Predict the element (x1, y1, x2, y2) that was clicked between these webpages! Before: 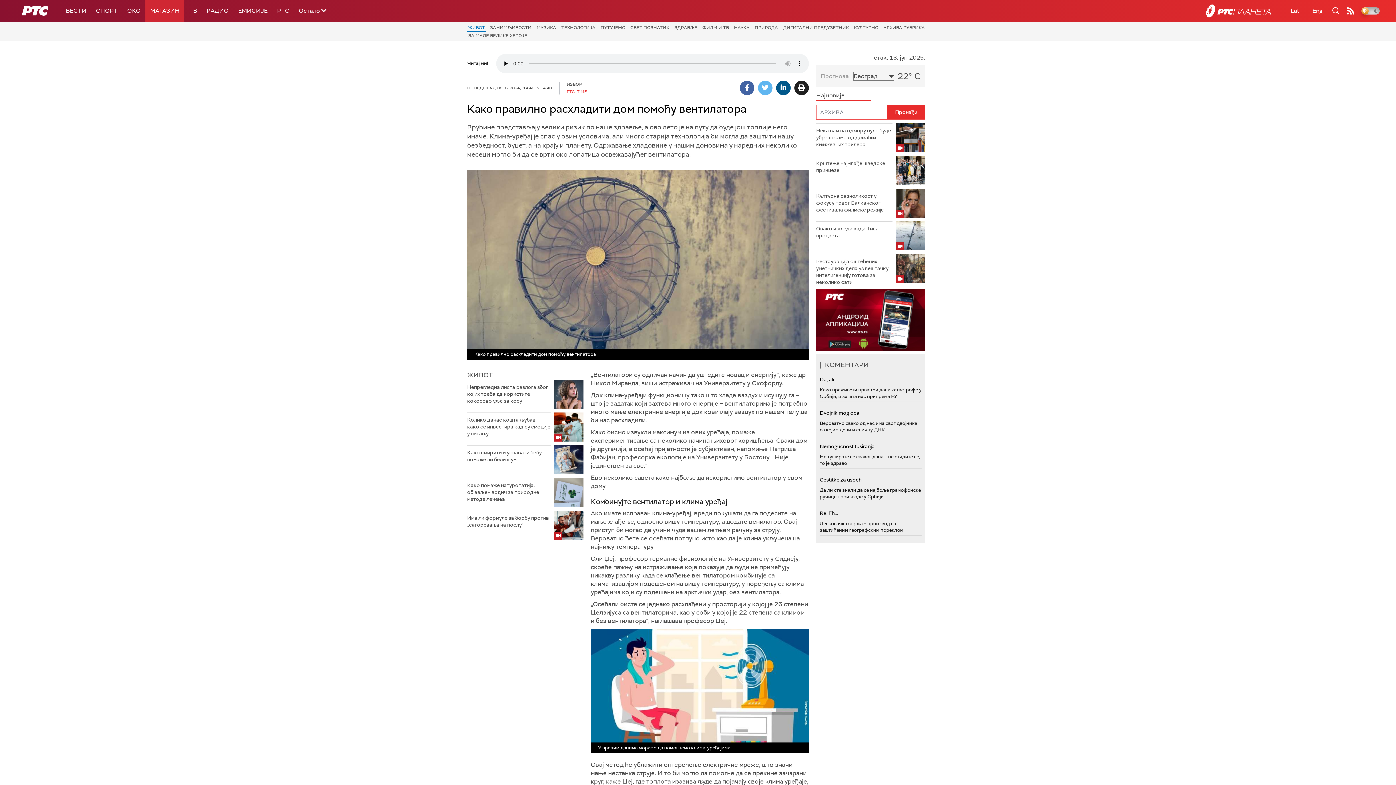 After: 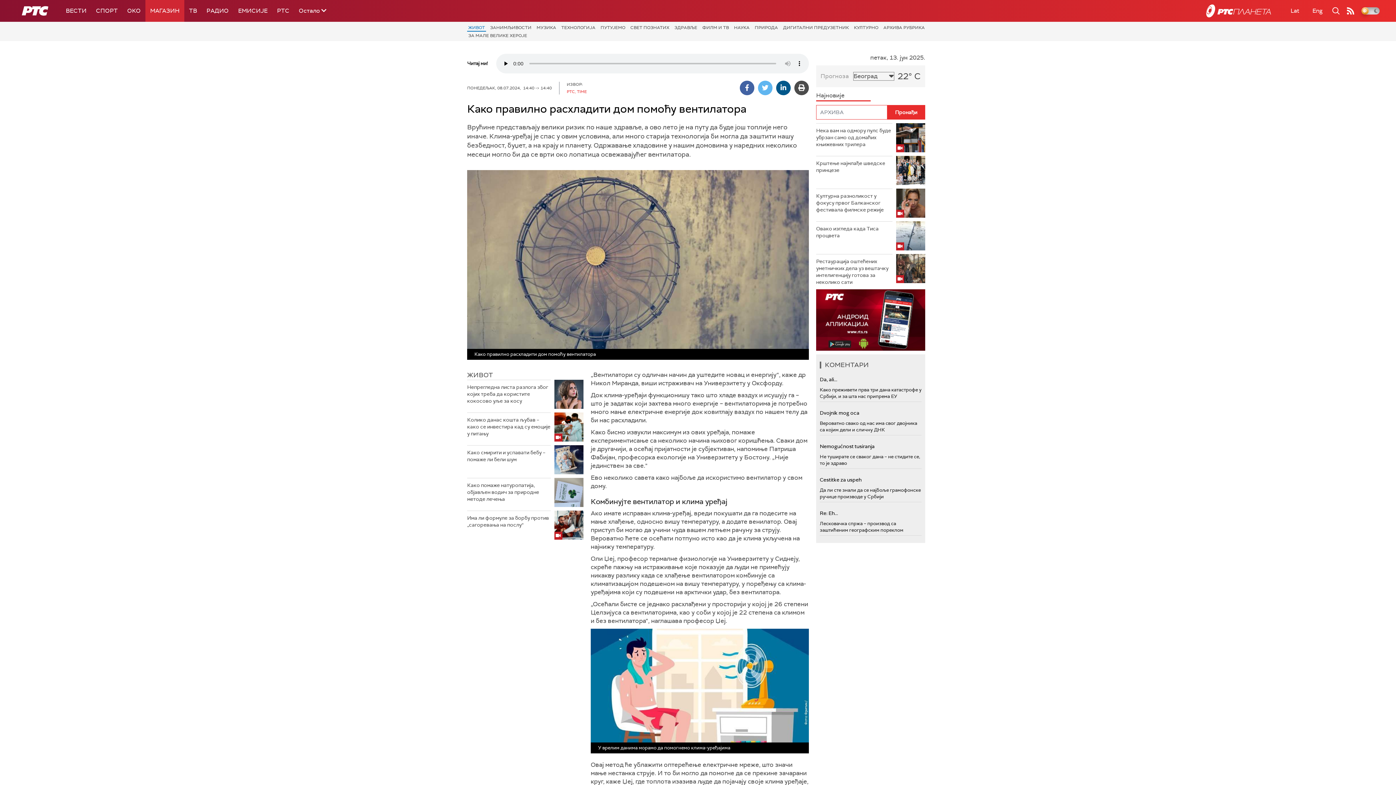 Action: bbox: (794, 80, 809, 95)